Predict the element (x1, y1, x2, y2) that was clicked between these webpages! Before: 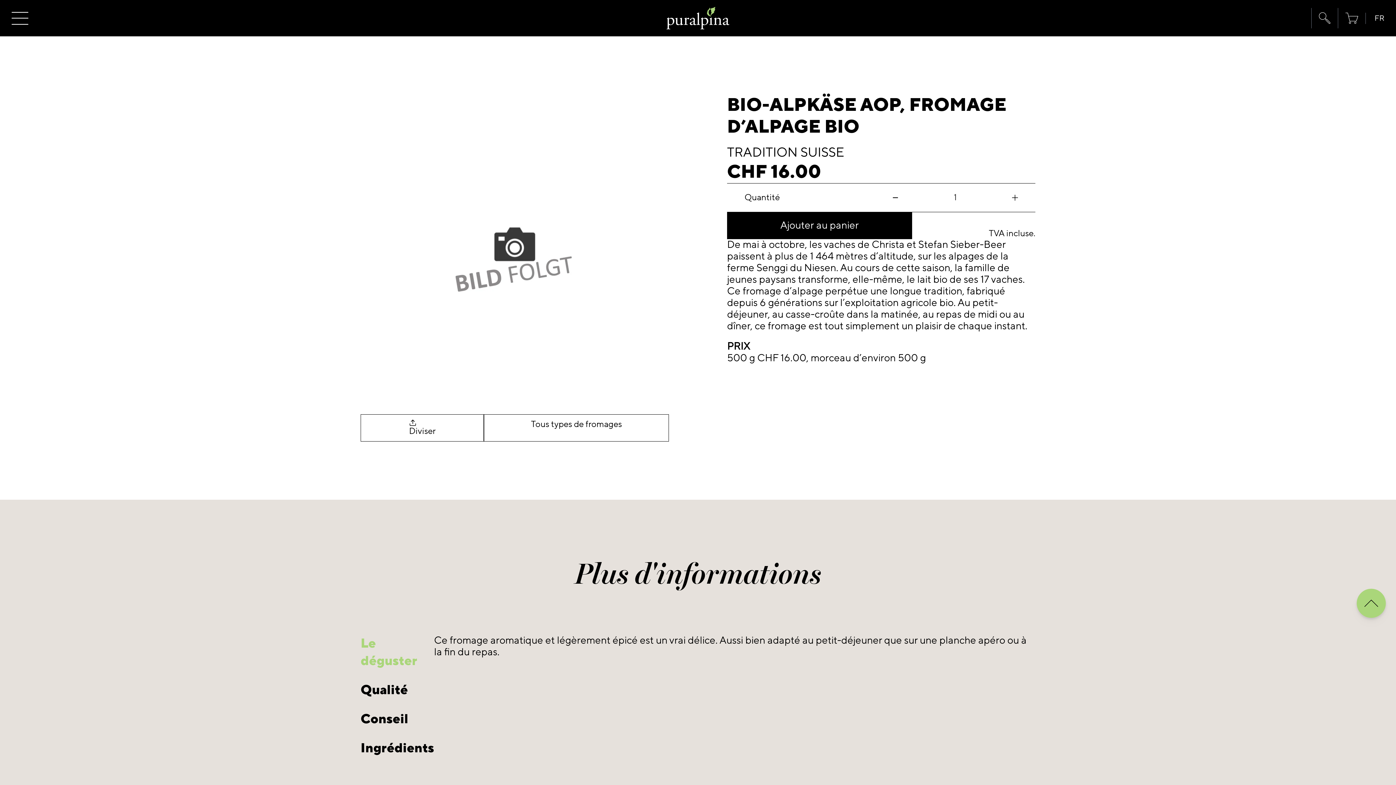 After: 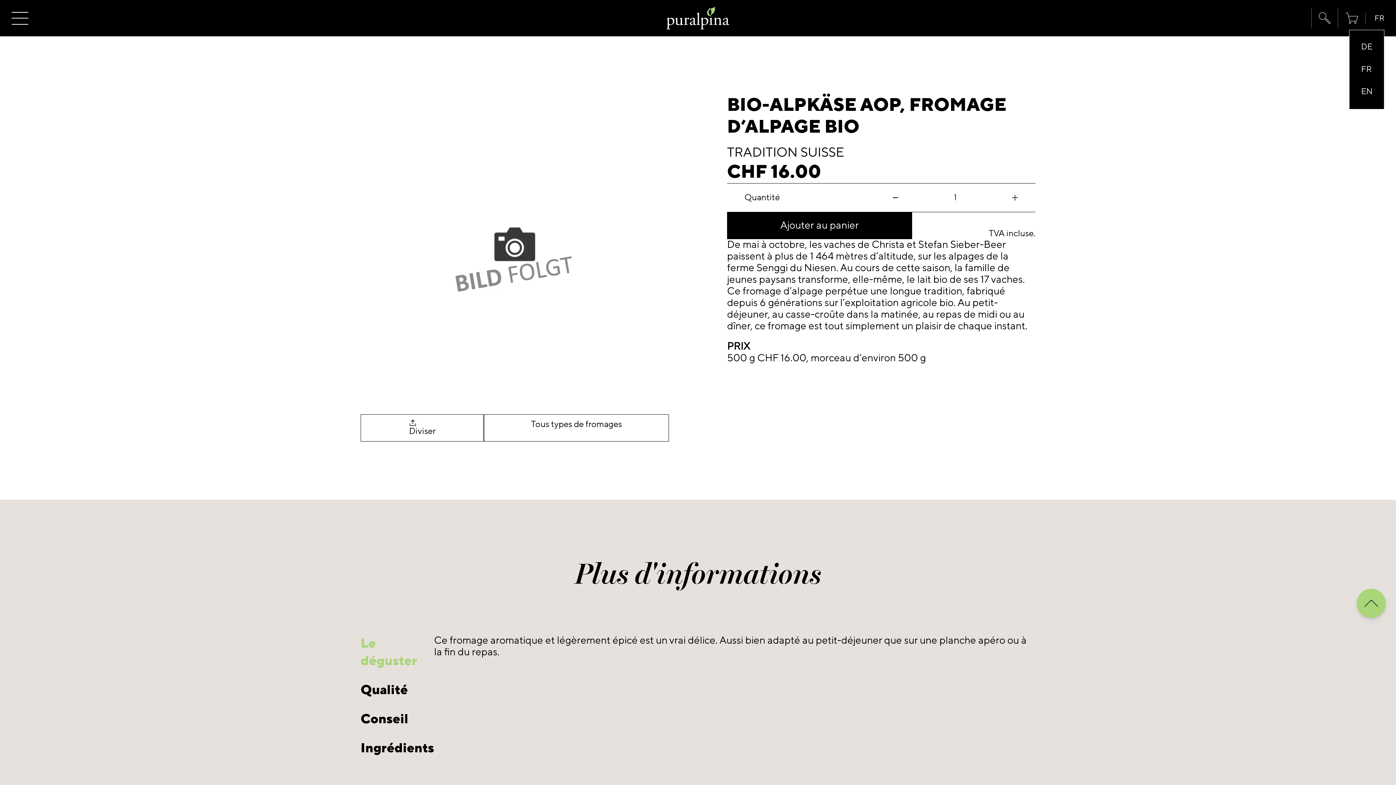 Action: bbox: (1366, 12, 1384, 23) label: FR